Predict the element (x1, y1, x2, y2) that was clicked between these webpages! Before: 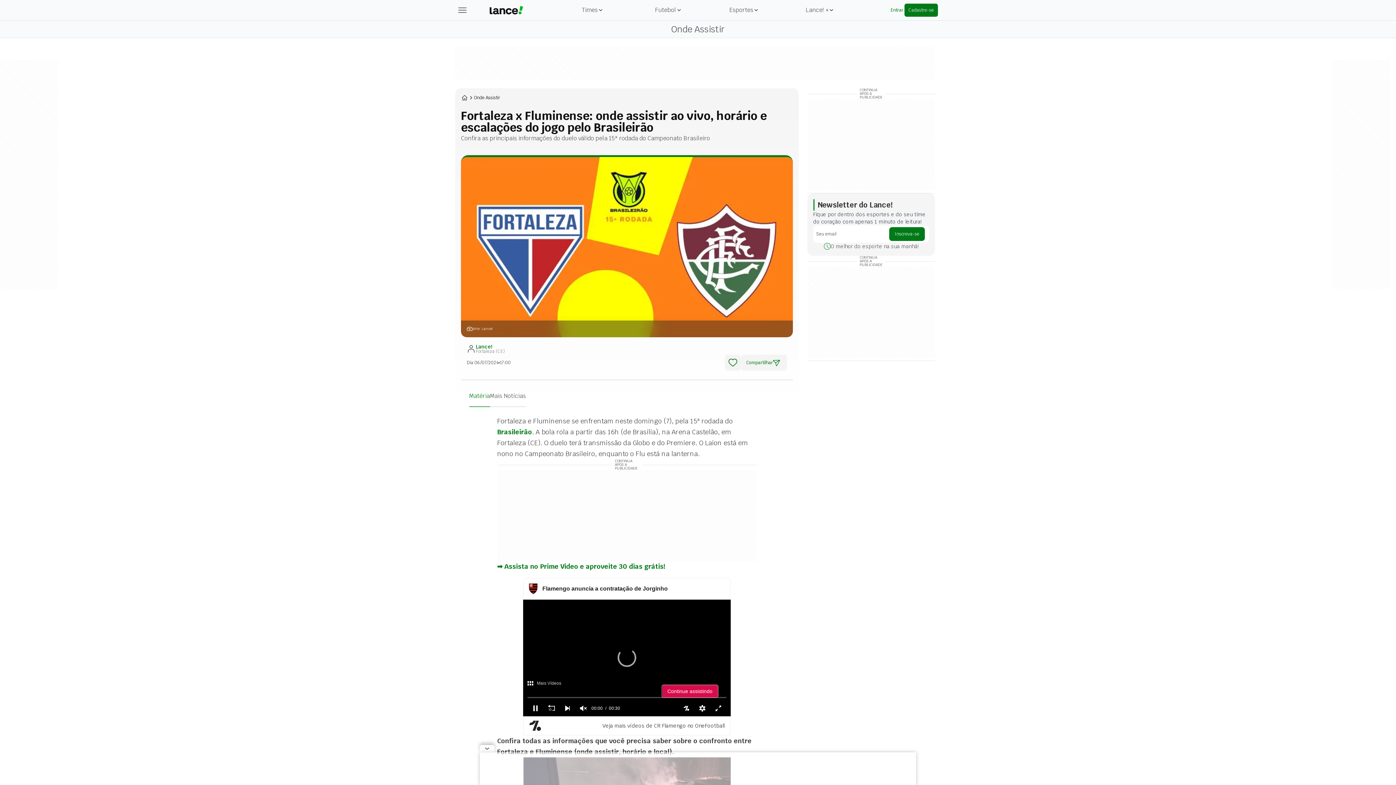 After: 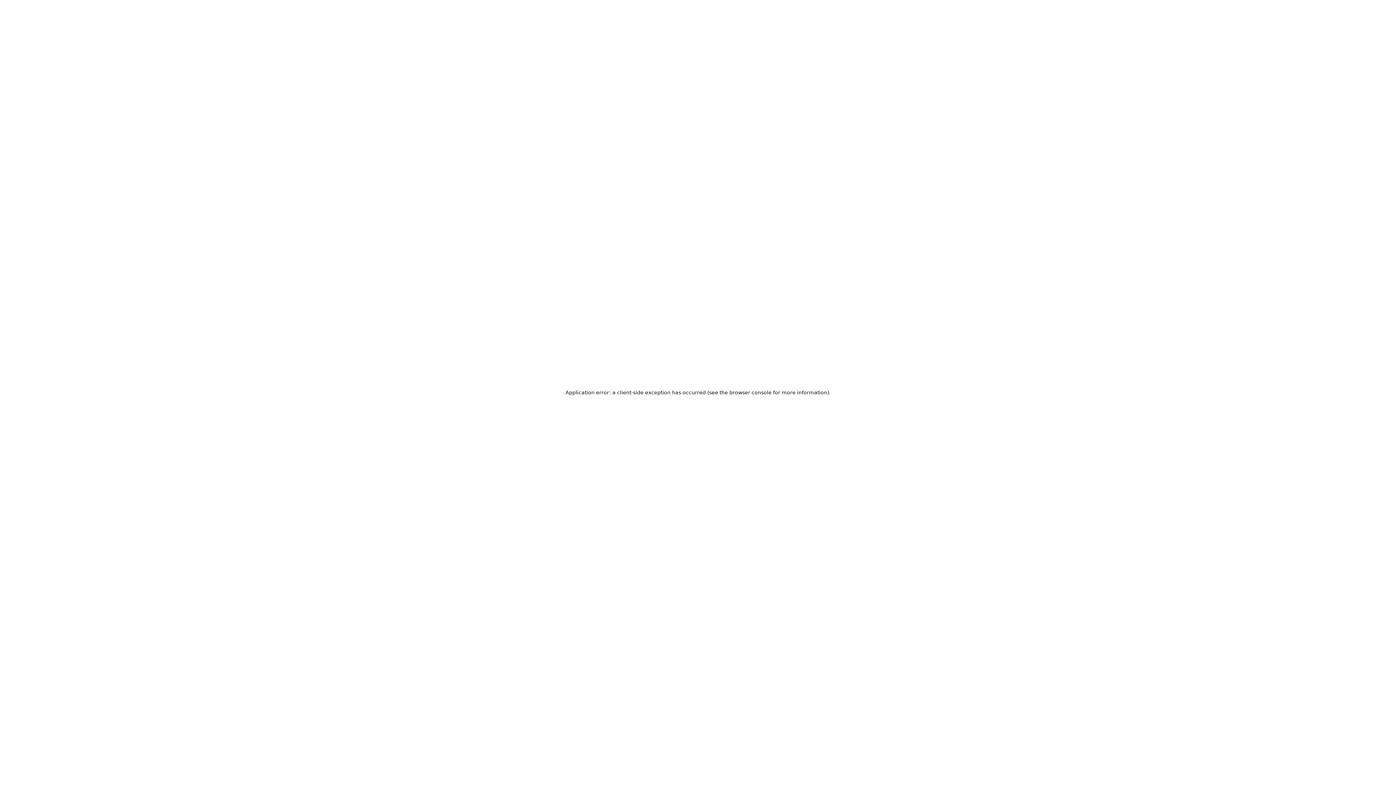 Action: label: Cadastre-se bbox: (904, 3, 938, 16)